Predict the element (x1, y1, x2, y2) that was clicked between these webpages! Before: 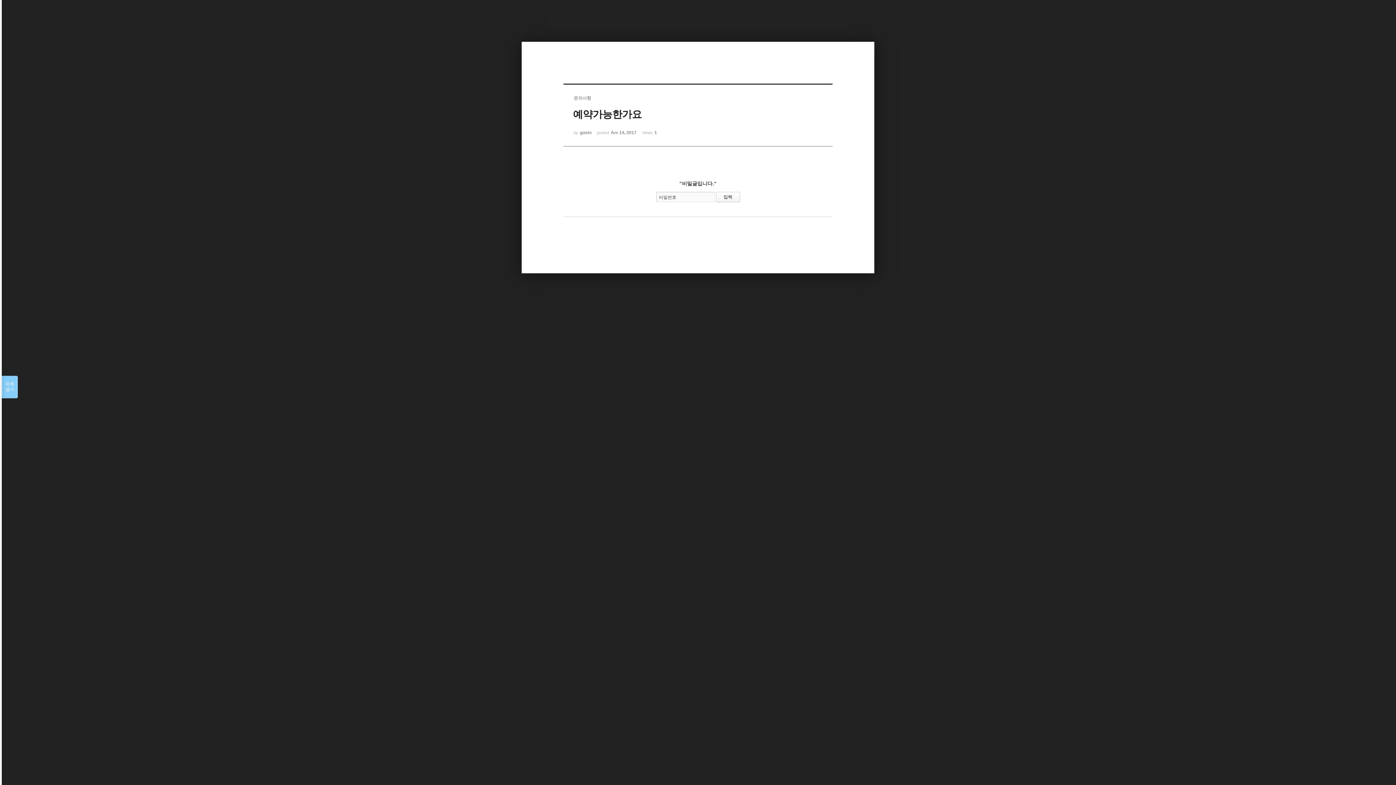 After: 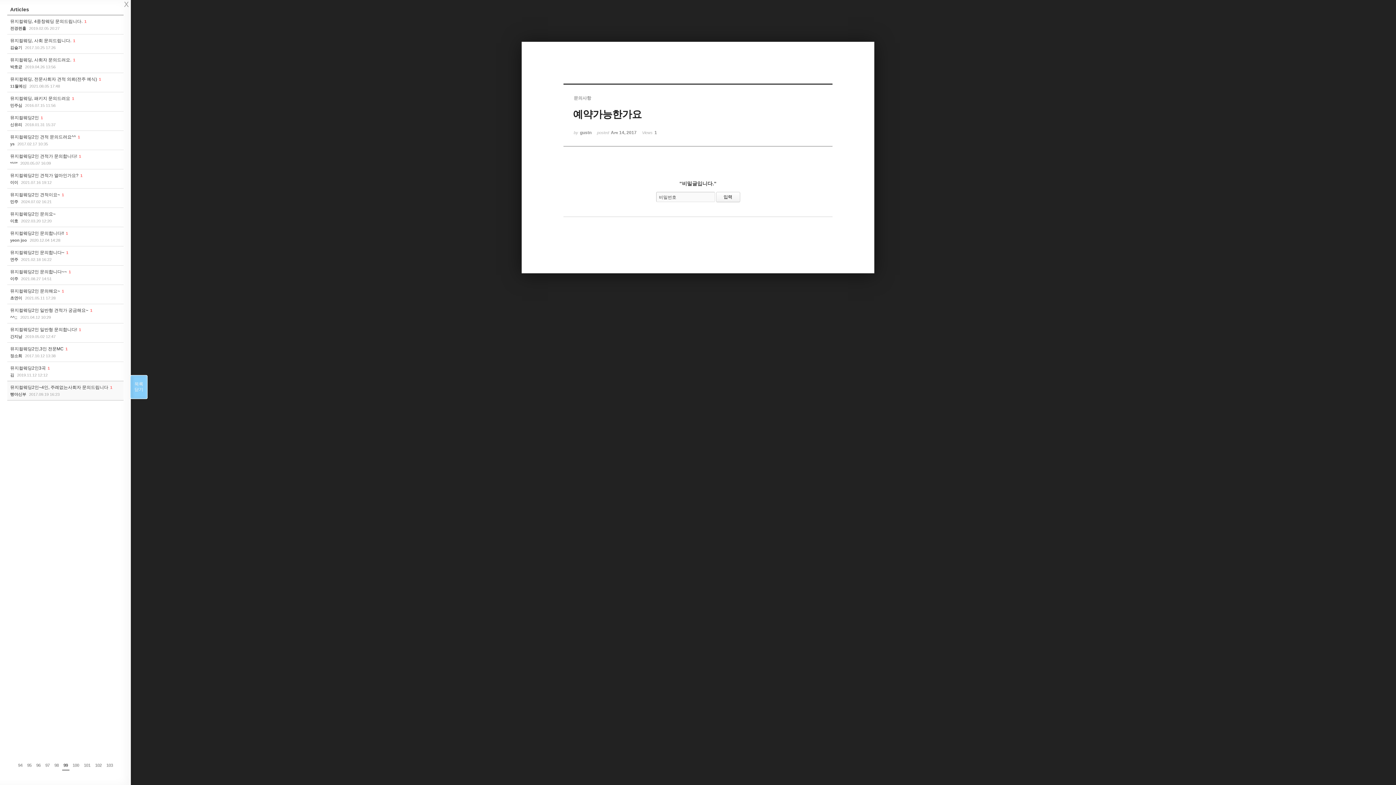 Action: bbox: (1, 376, 17, 398) label: 목록

열기